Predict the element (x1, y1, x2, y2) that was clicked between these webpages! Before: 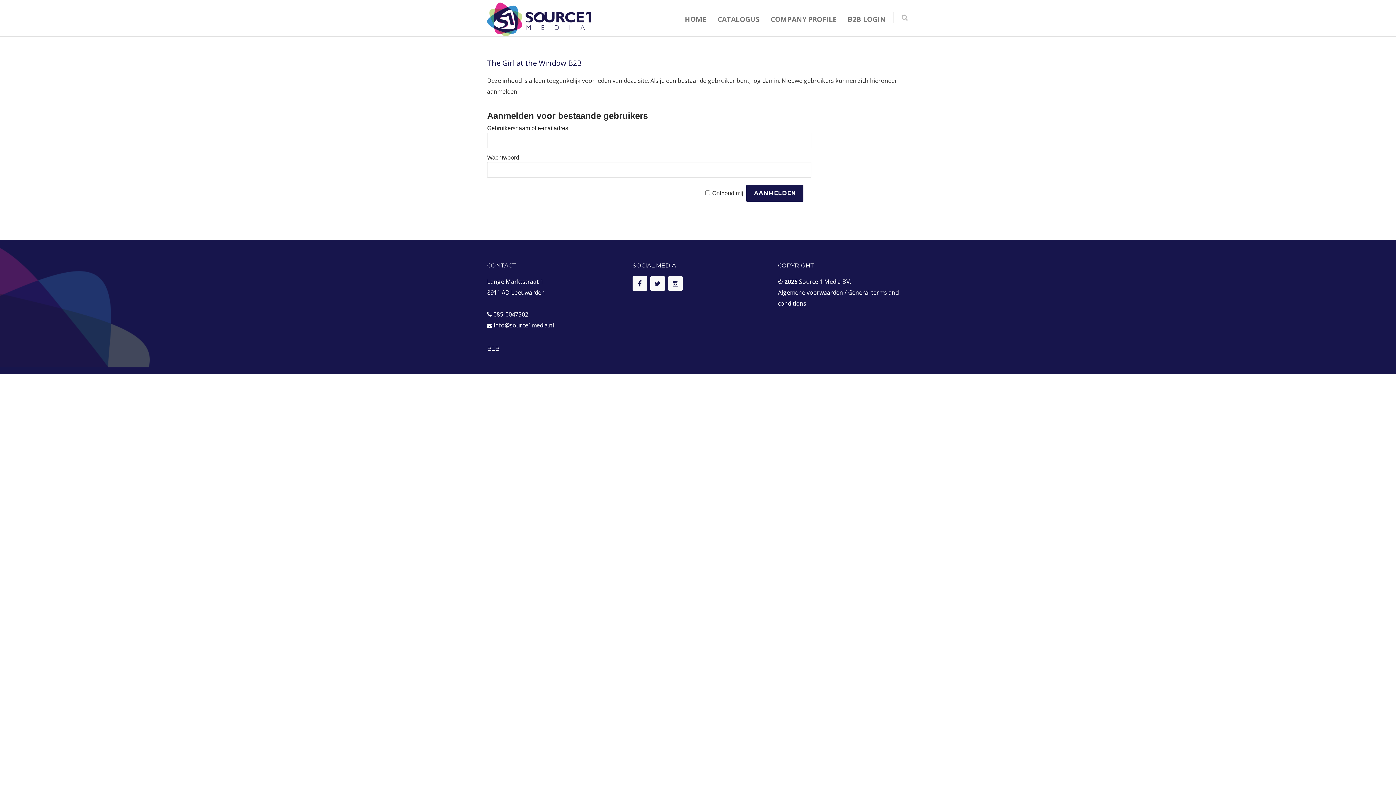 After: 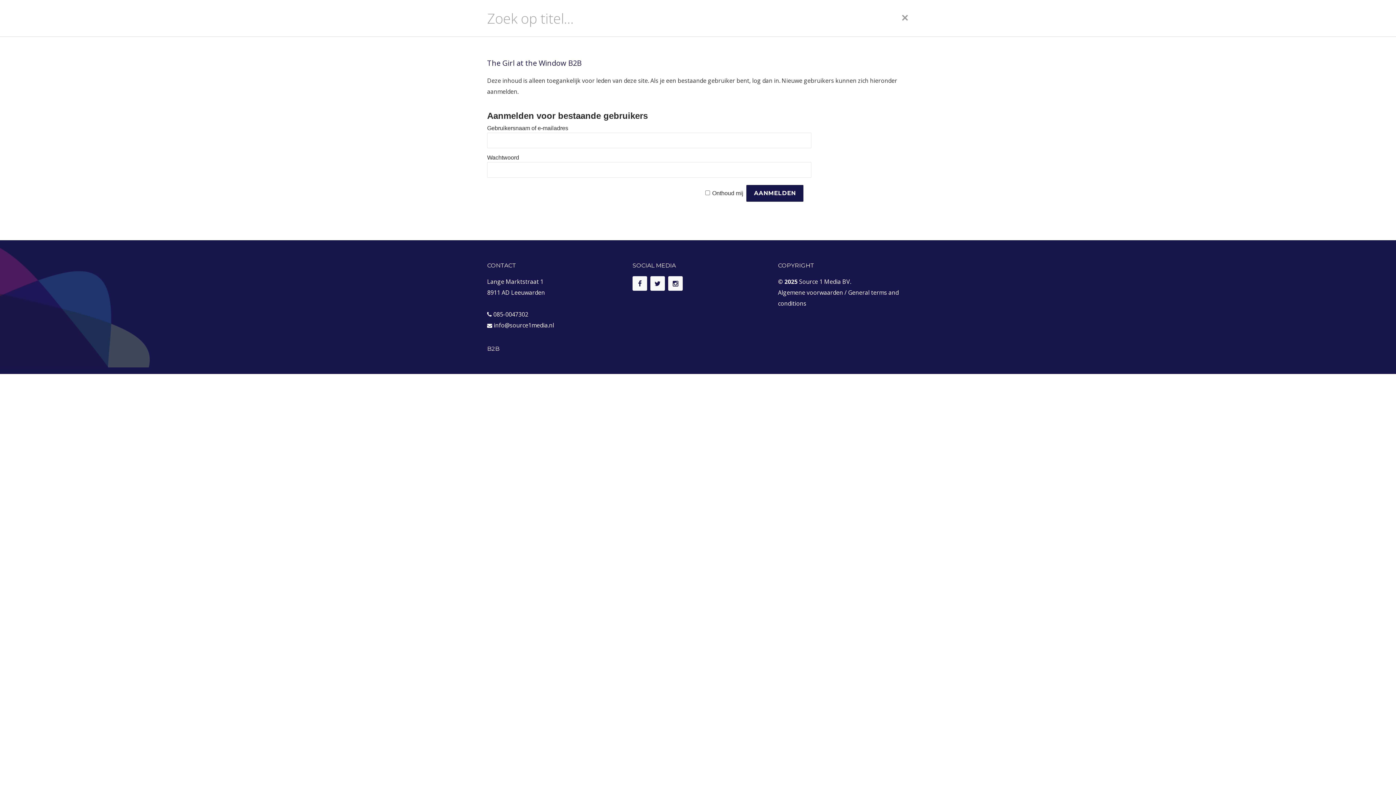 Action: bbox: (900, 0, 909, 36)